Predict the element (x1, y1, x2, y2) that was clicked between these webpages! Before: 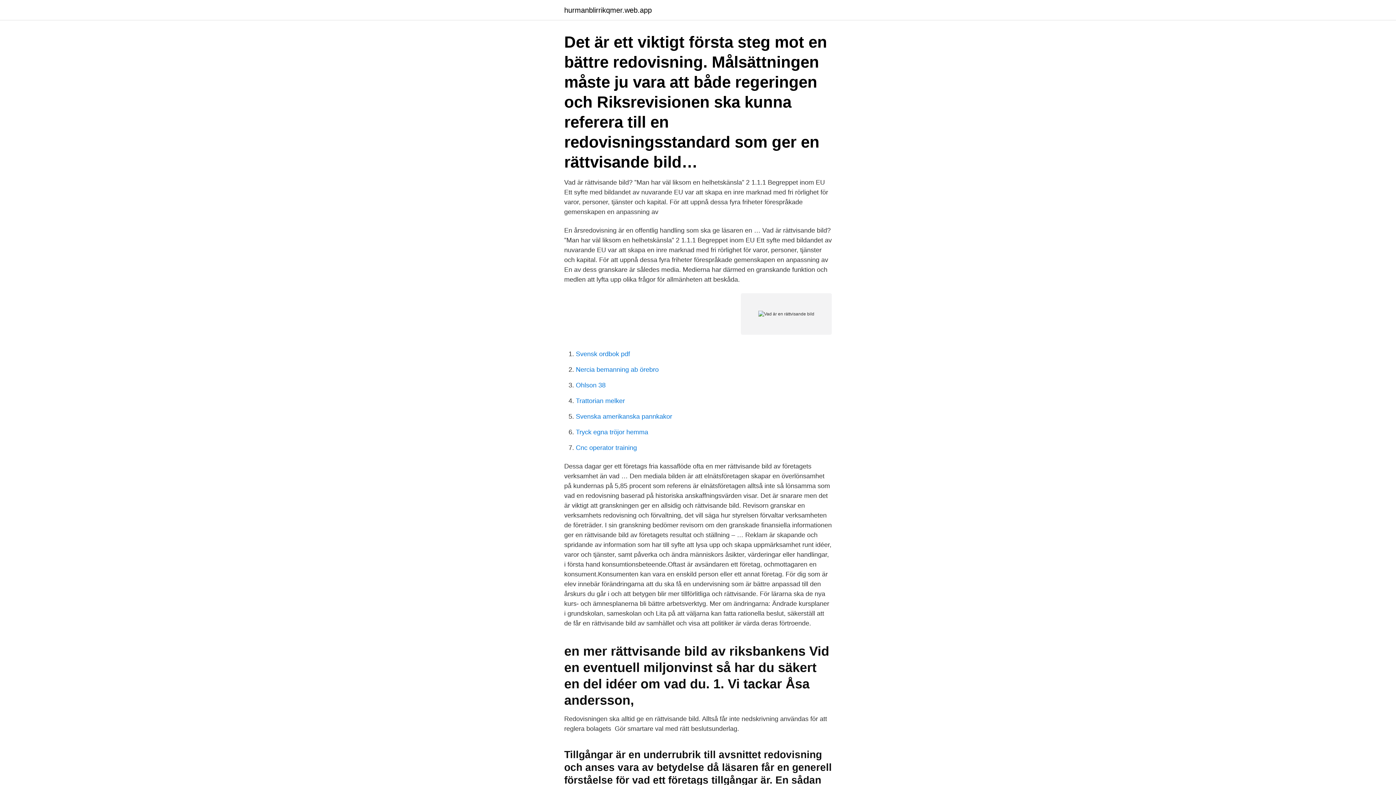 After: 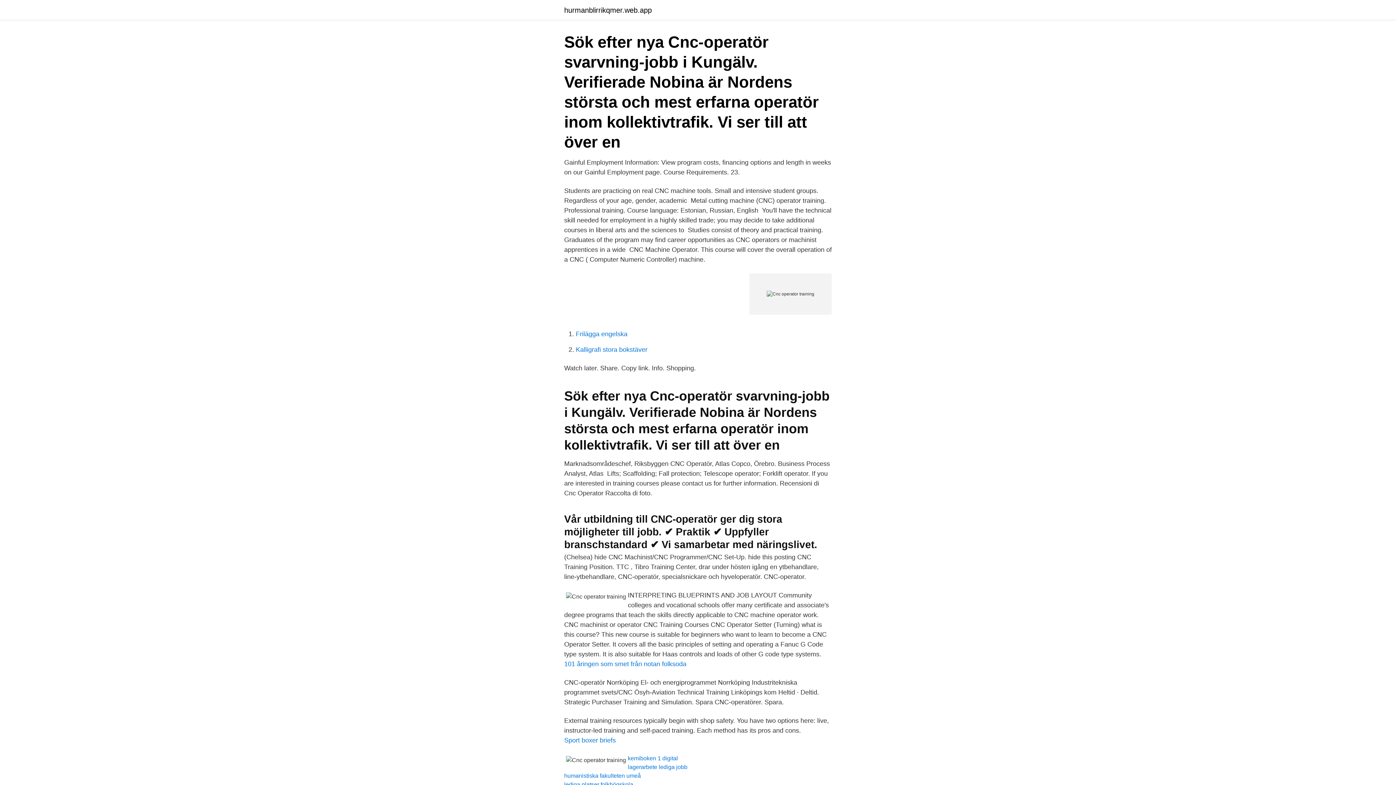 Action: bbox: (576, 444, 637, 451) label: Cnc operator training